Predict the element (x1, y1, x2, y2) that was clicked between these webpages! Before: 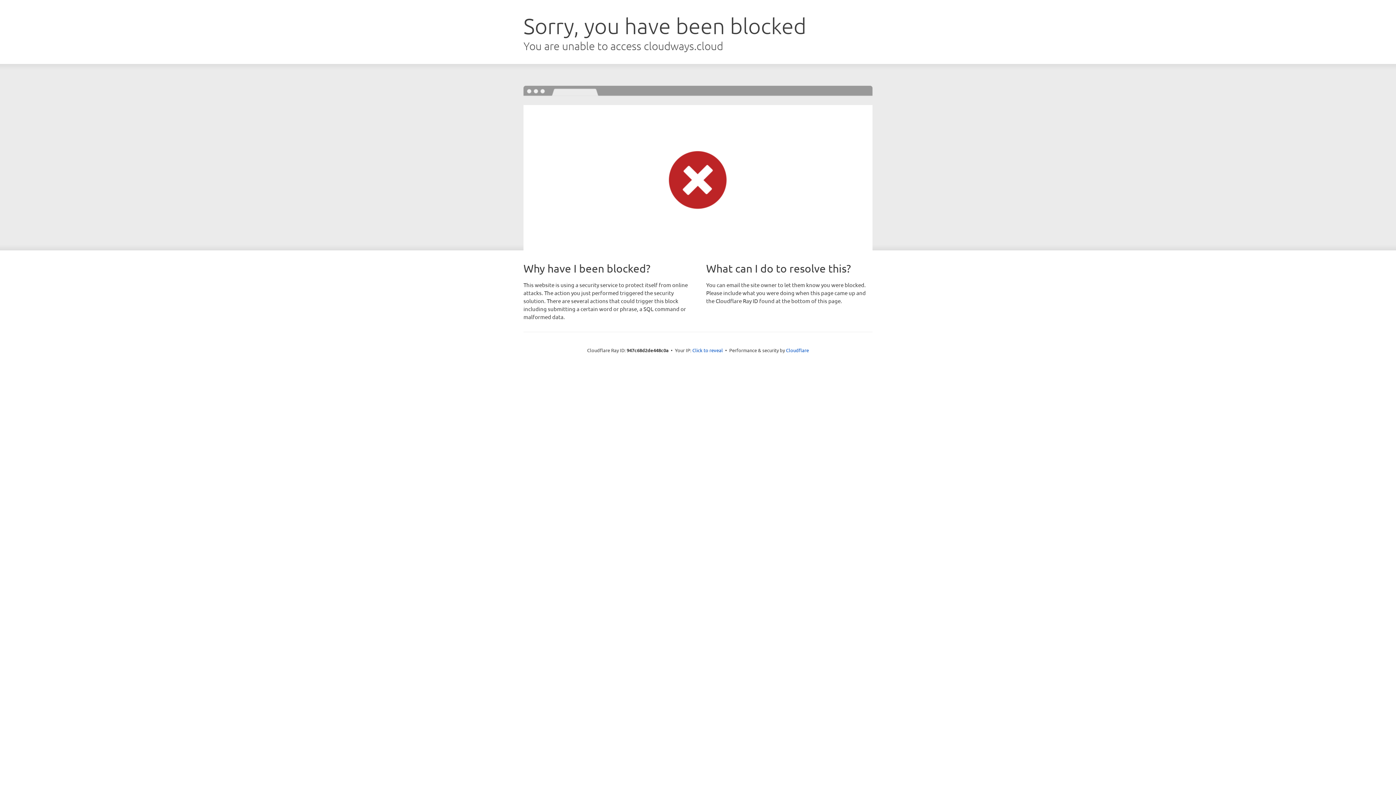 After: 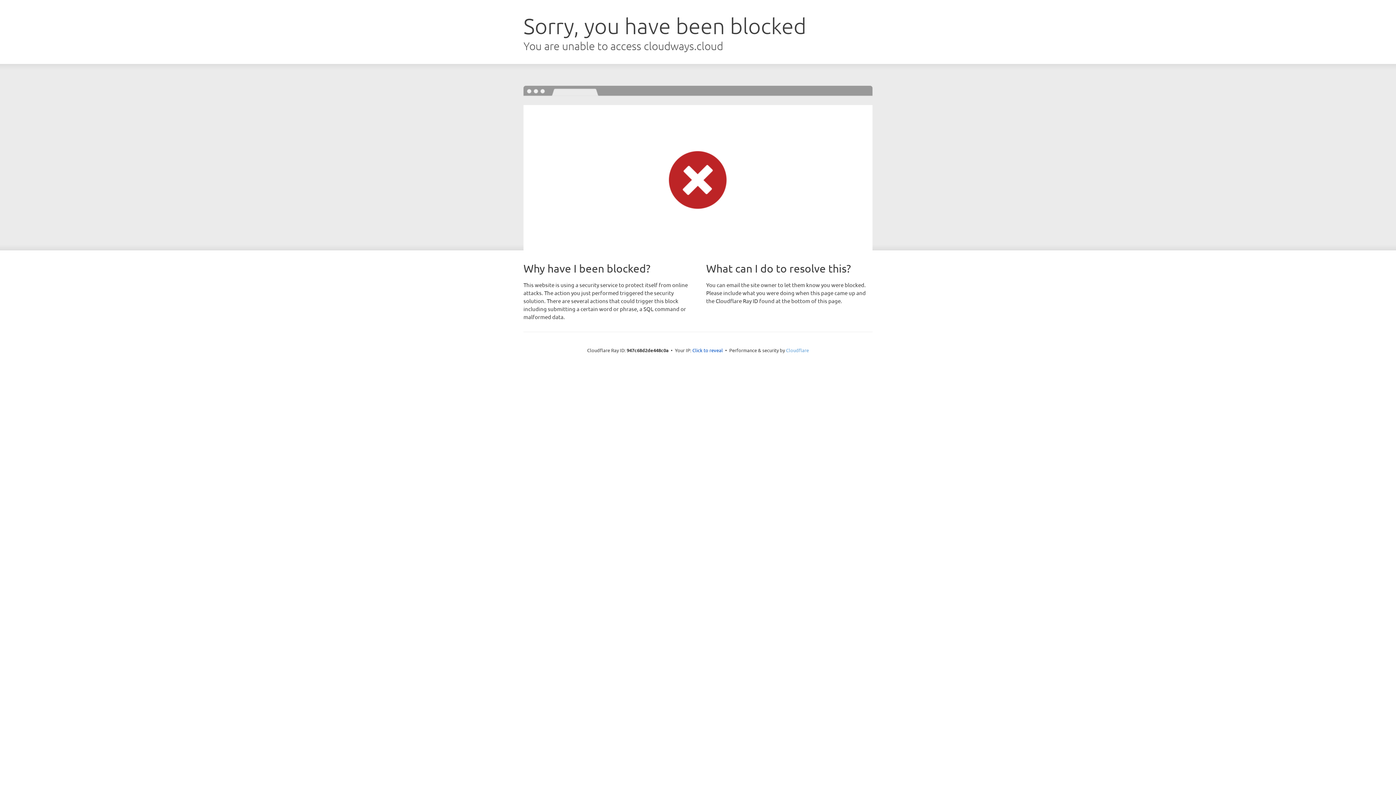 Action: label: Cloudflare bbox: (786, 347, 809, 353)